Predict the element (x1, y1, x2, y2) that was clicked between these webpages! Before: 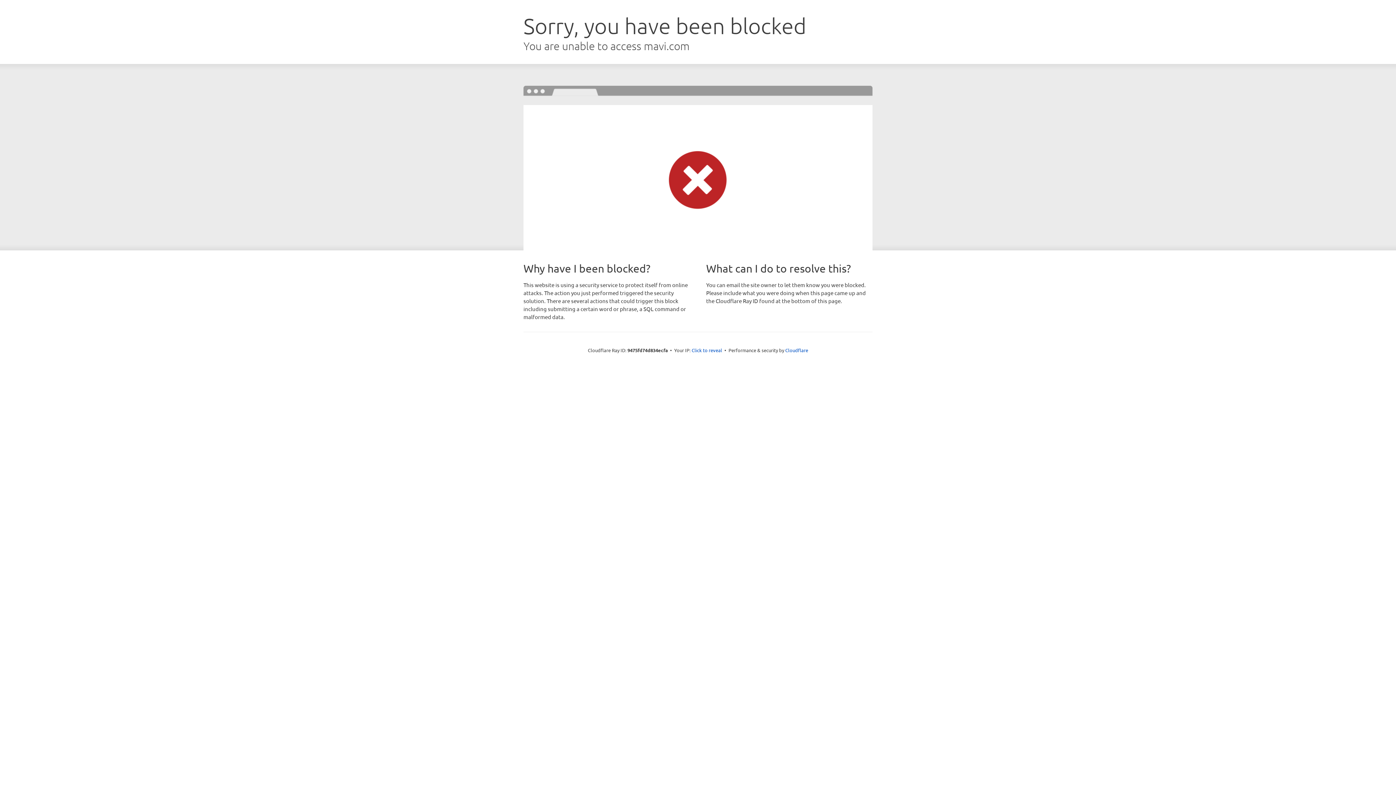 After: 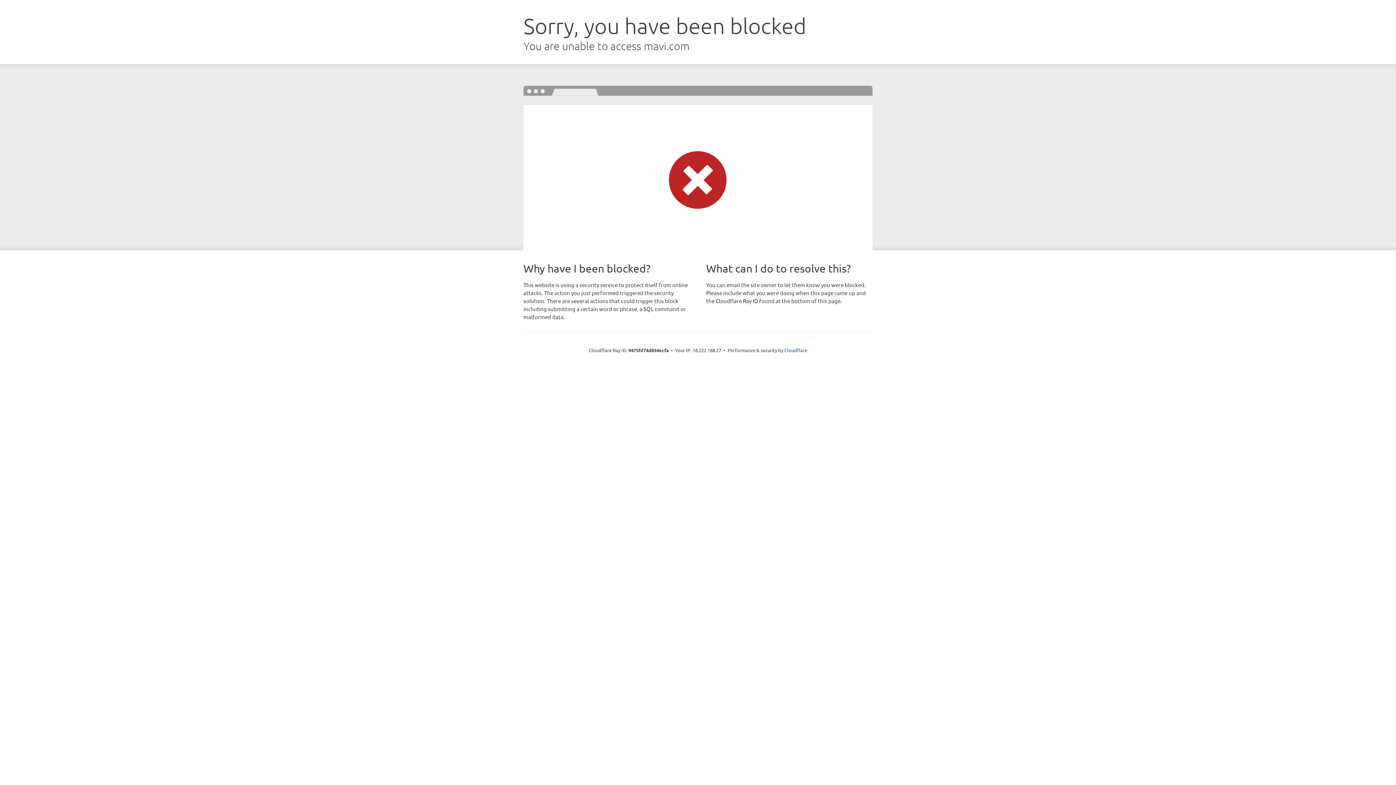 Action: bbox: (691, 346, 722, 353) label: Click to reveal